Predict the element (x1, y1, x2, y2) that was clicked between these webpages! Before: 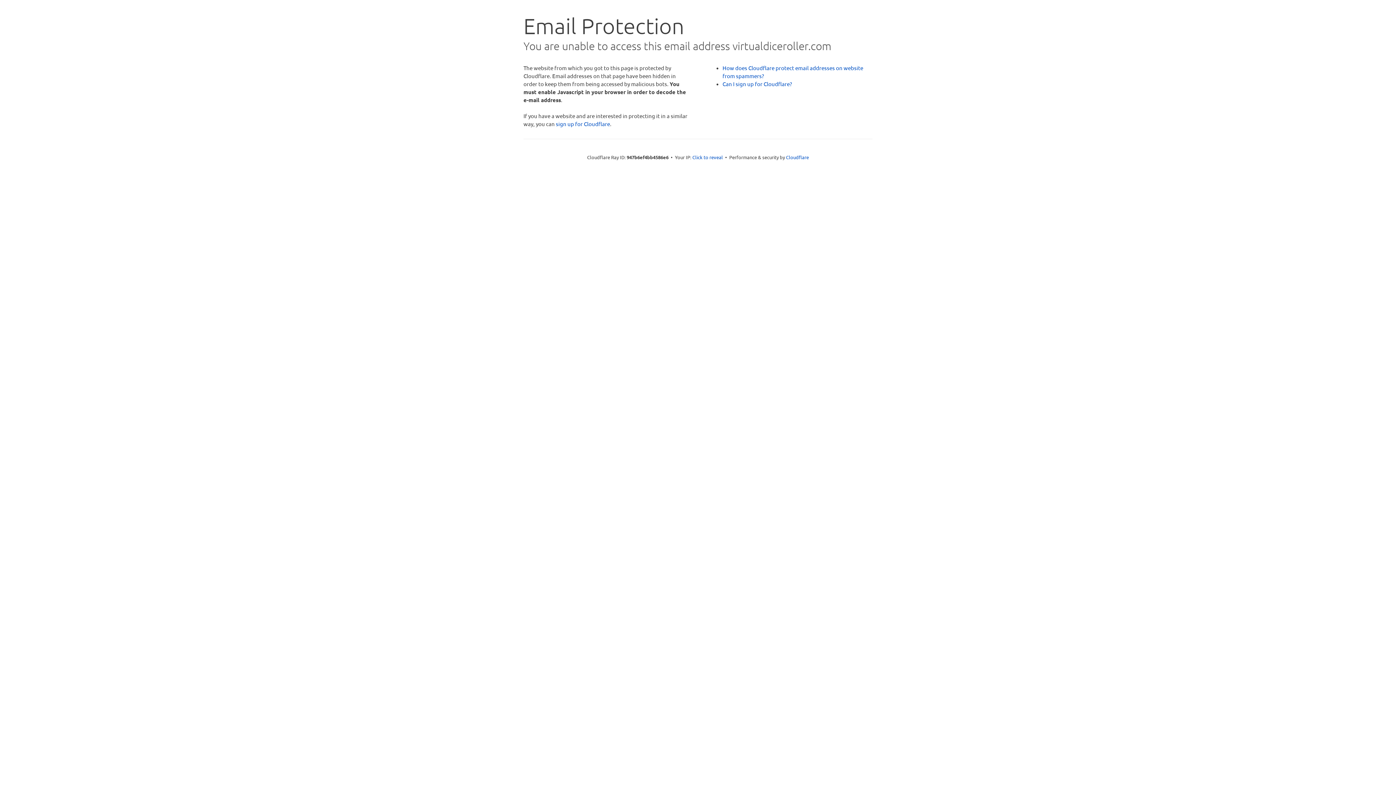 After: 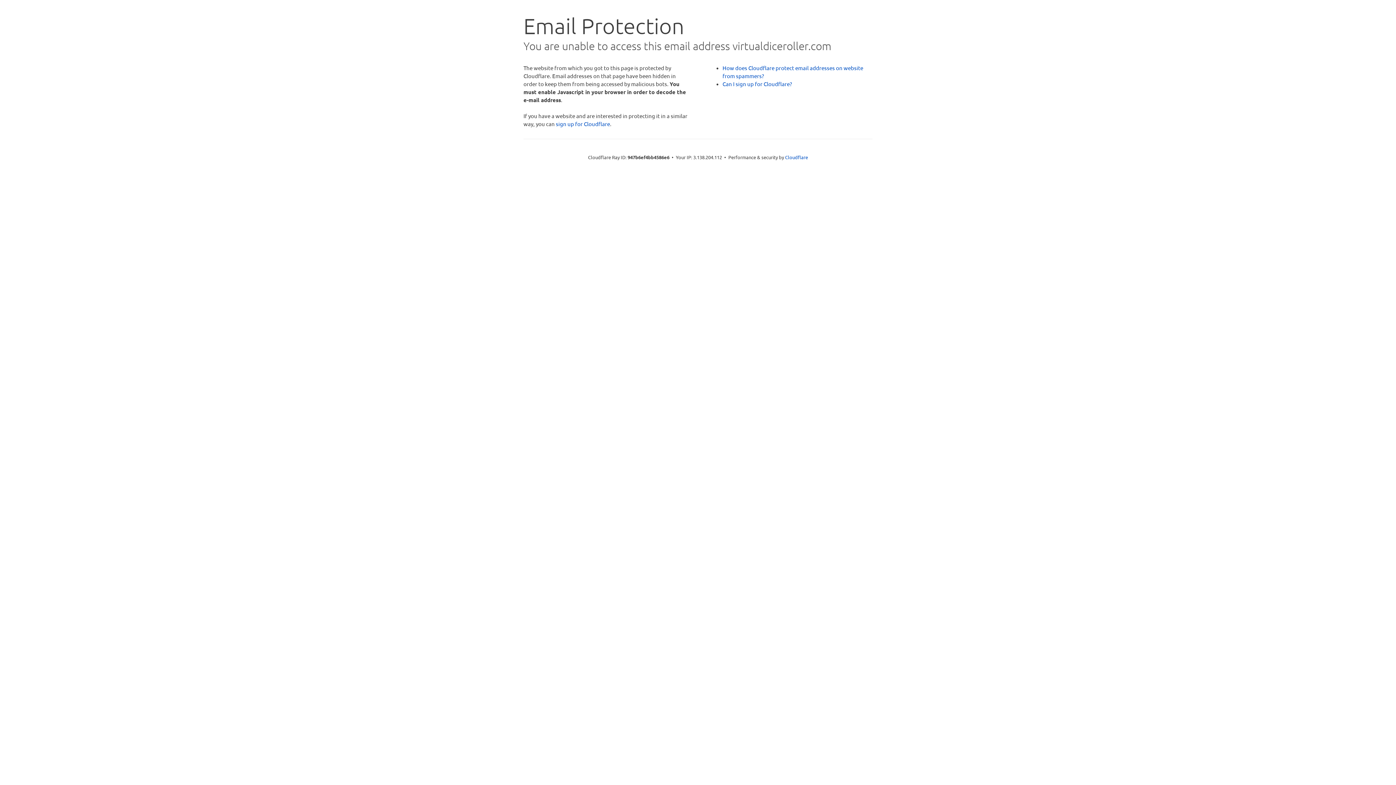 Action: bbox: (692, 153, 723, 160) label: Click to reveal